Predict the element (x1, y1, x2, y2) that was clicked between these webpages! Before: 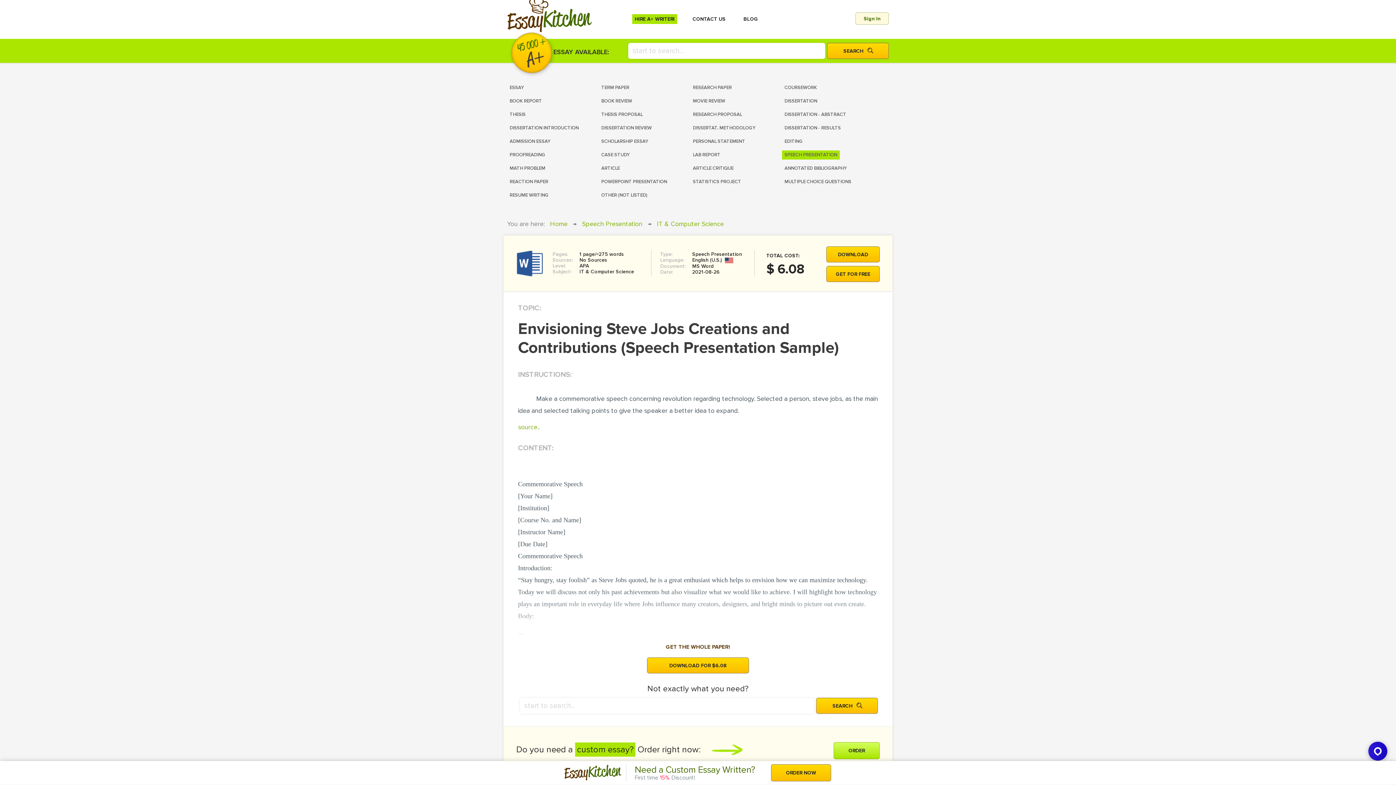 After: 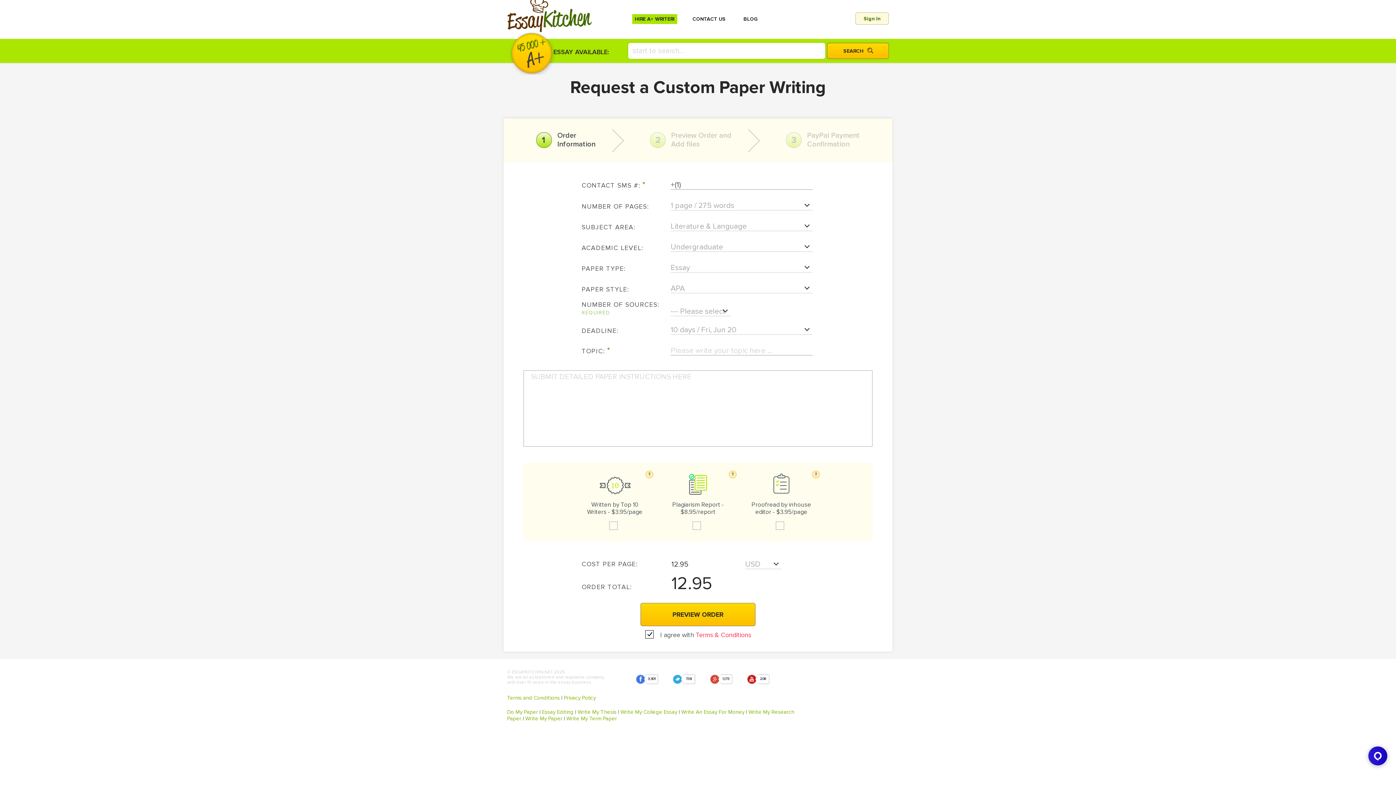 Action: bbox: (771, 764, 831, 781) label: ORDER NOW